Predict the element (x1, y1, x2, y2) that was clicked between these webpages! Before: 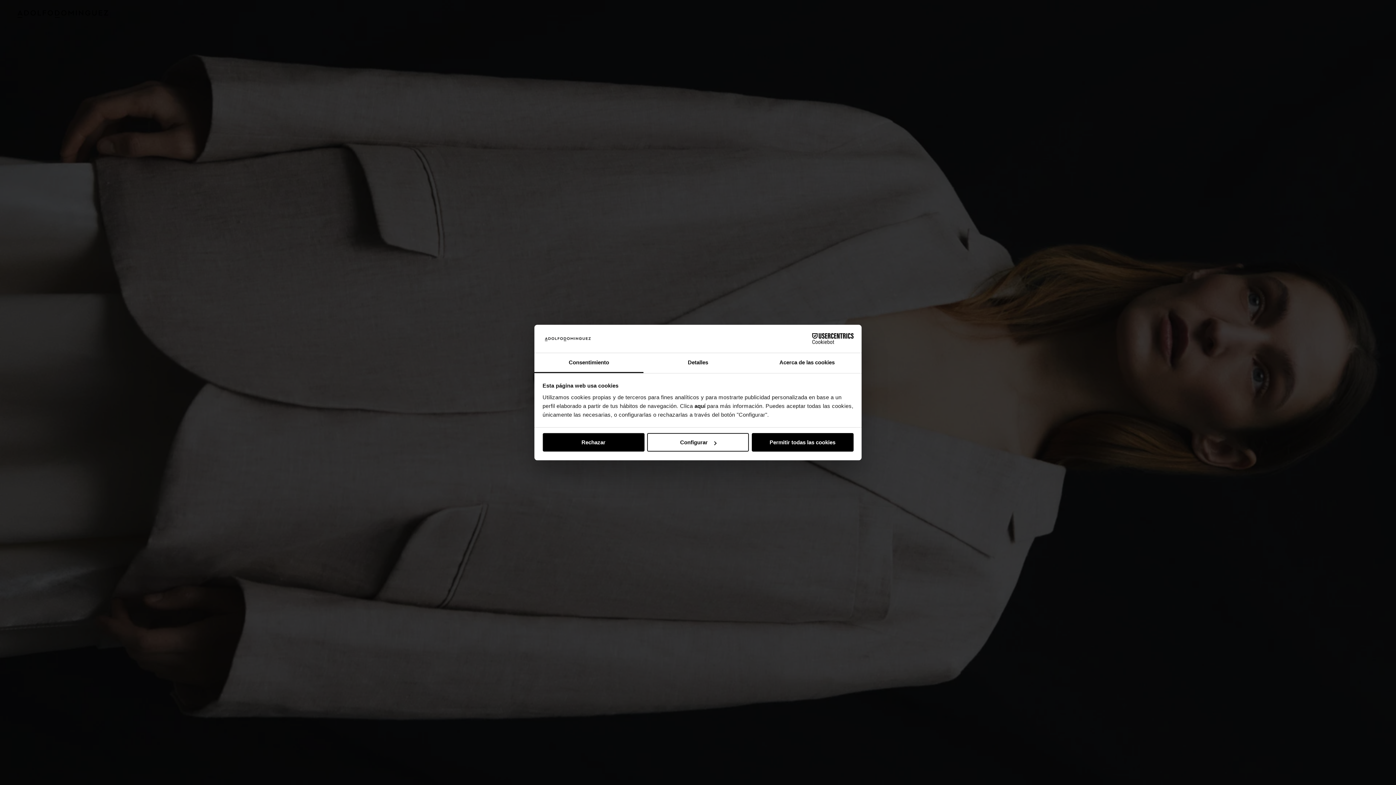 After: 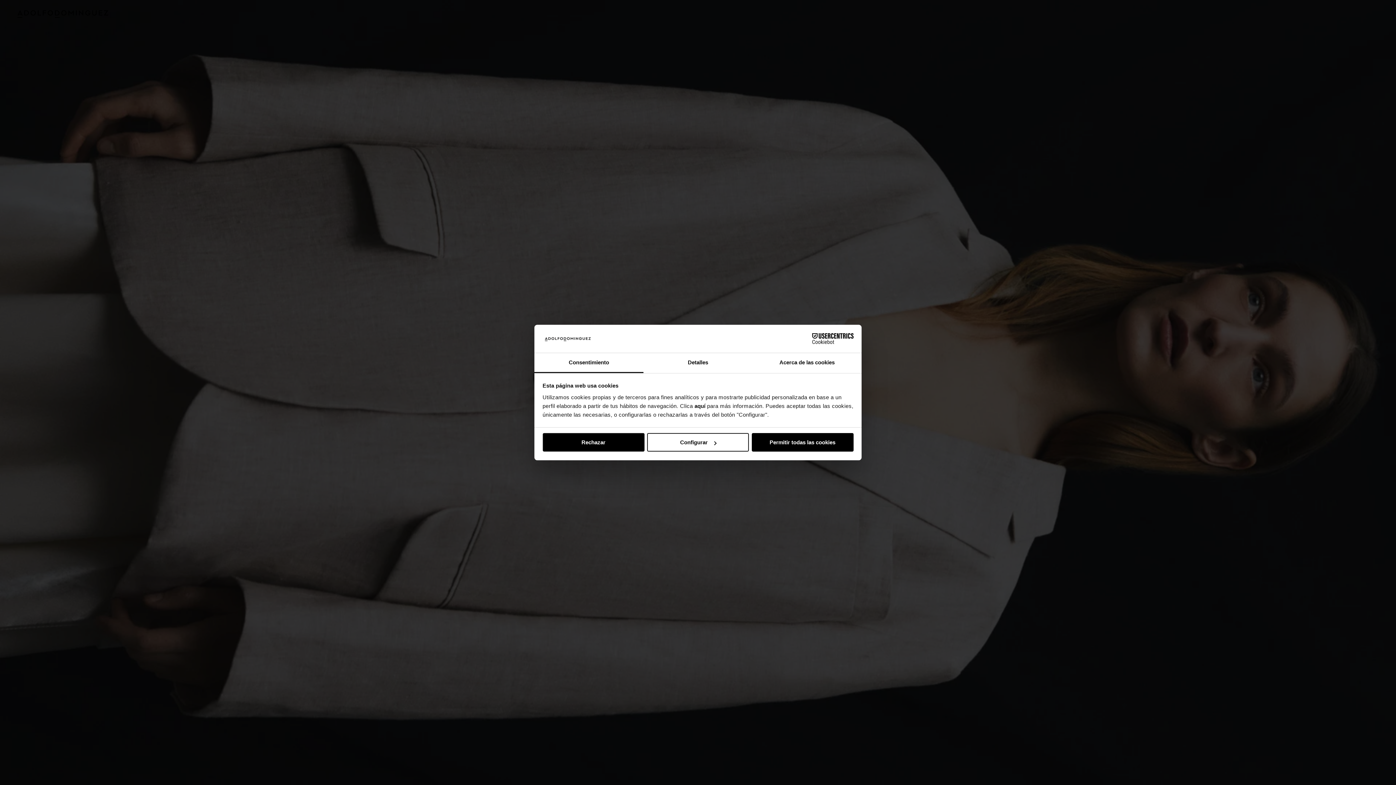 Action: label: Consentimiento bbox: (534, 353, 643, 373)